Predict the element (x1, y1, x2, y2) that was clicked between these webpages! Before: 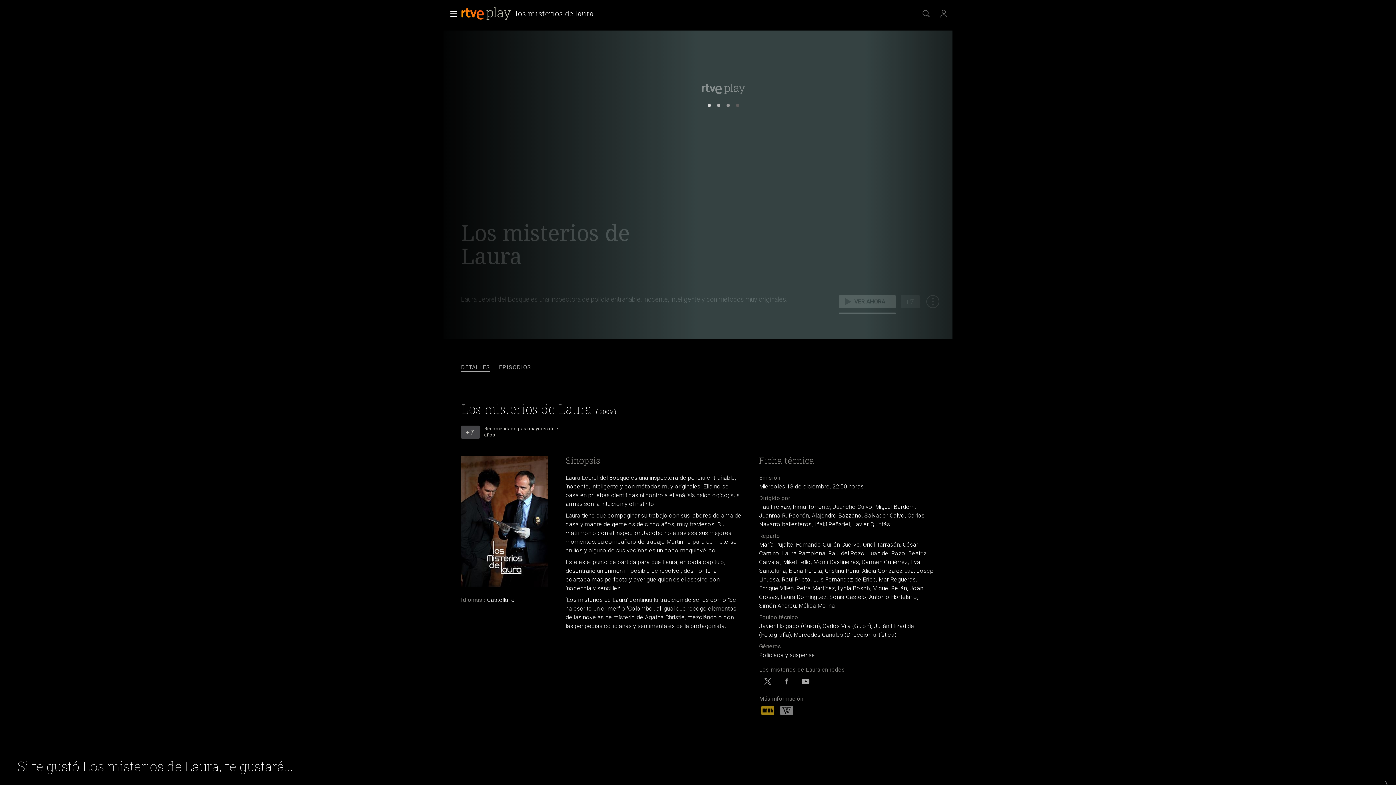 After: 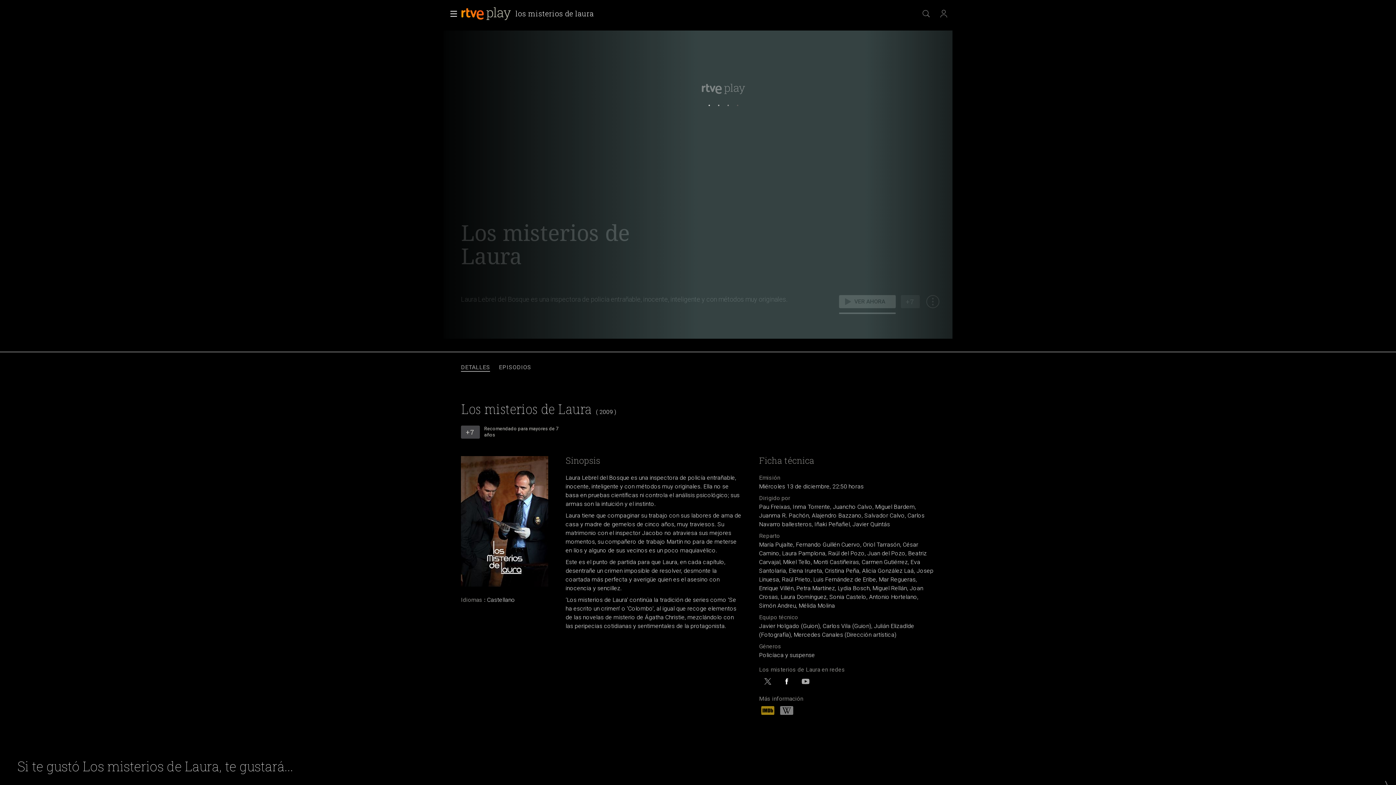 Action: bbox: (778, 674, 795, 688)